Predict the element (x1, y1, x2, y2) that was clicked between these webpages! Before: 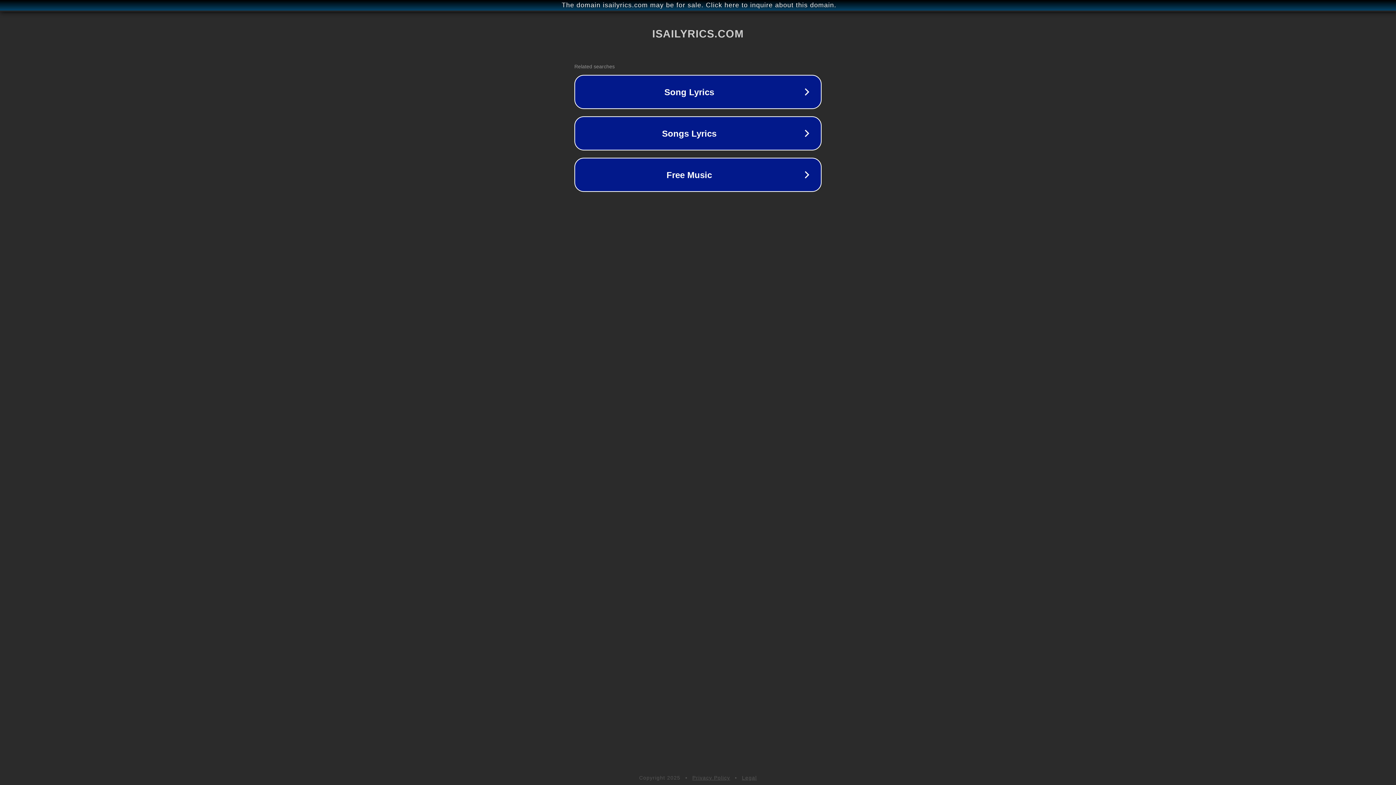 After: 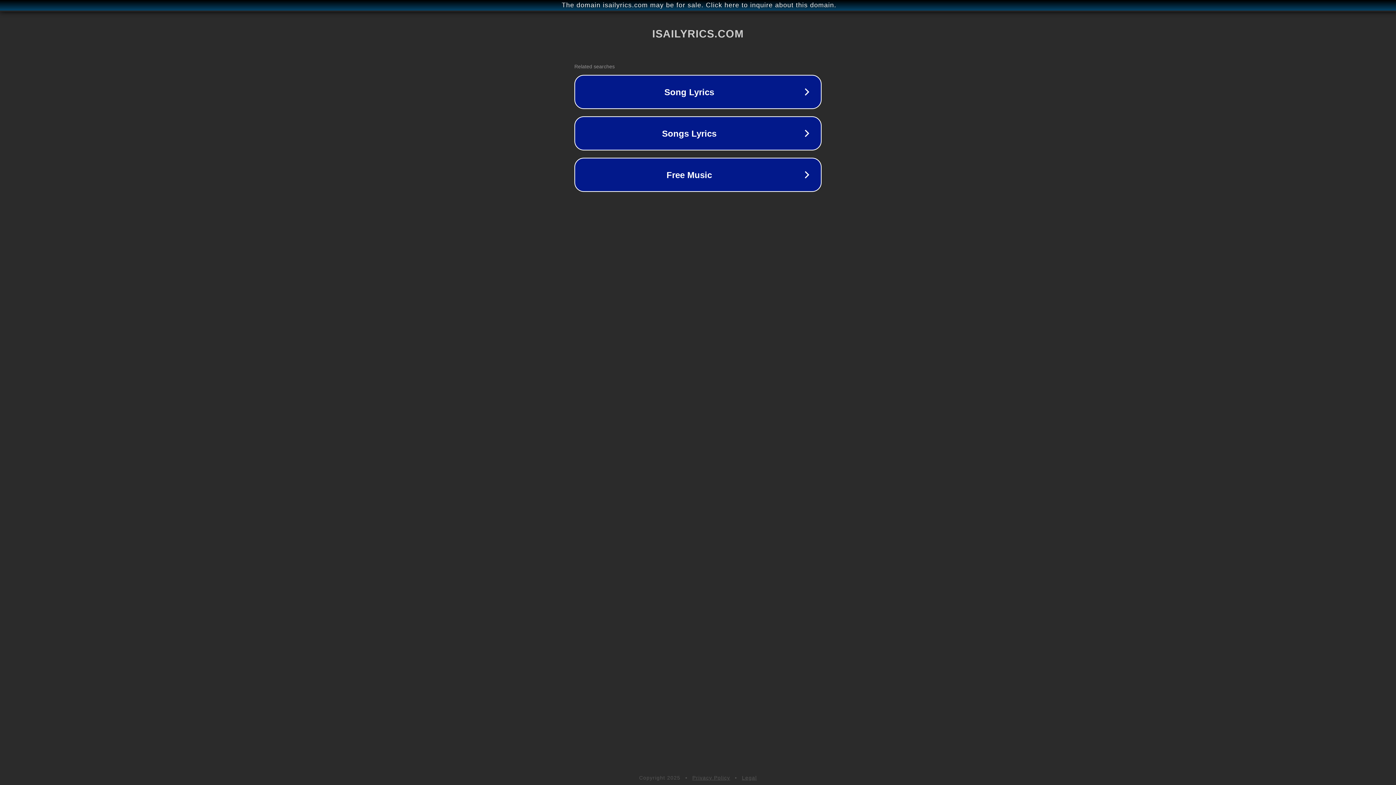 Action: bbox: (742, 775, 757, 781) label: Legal